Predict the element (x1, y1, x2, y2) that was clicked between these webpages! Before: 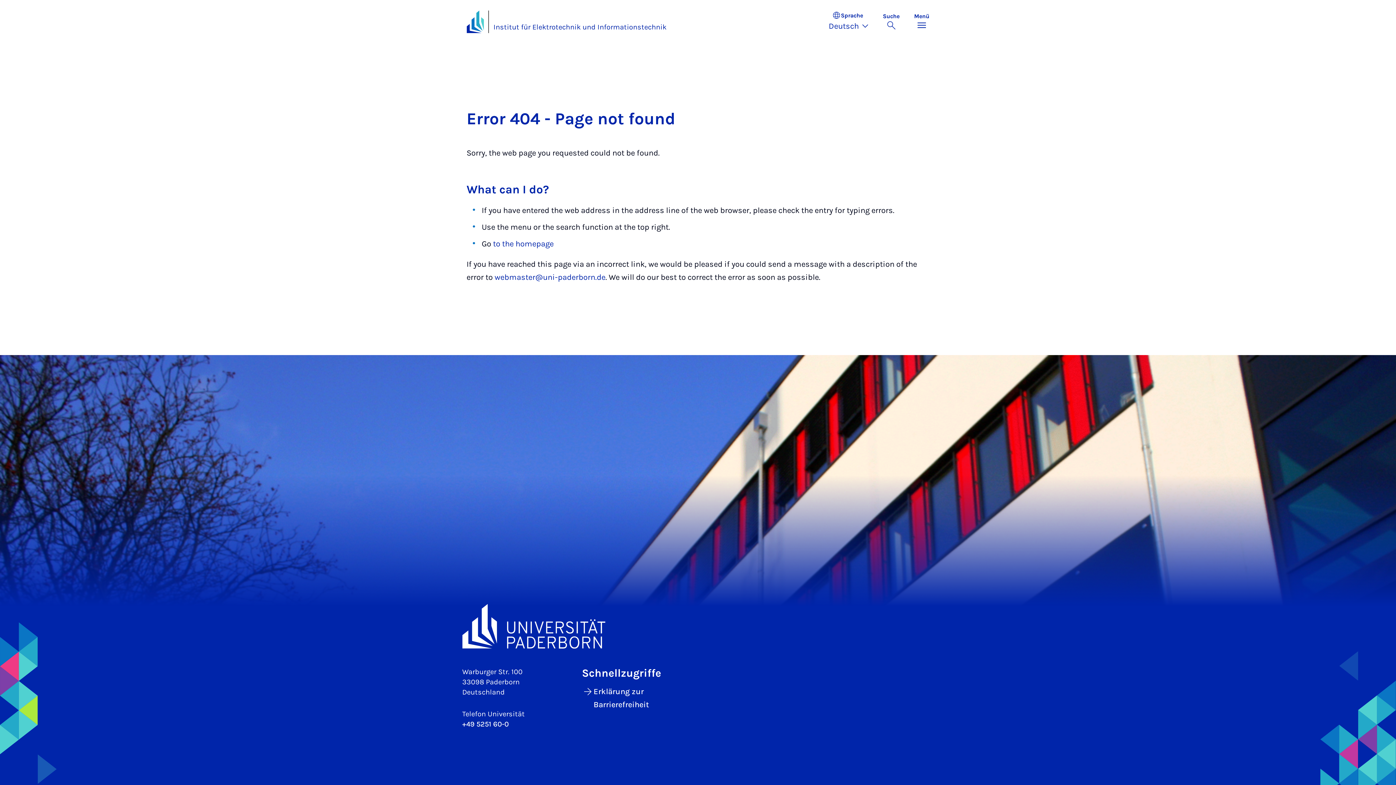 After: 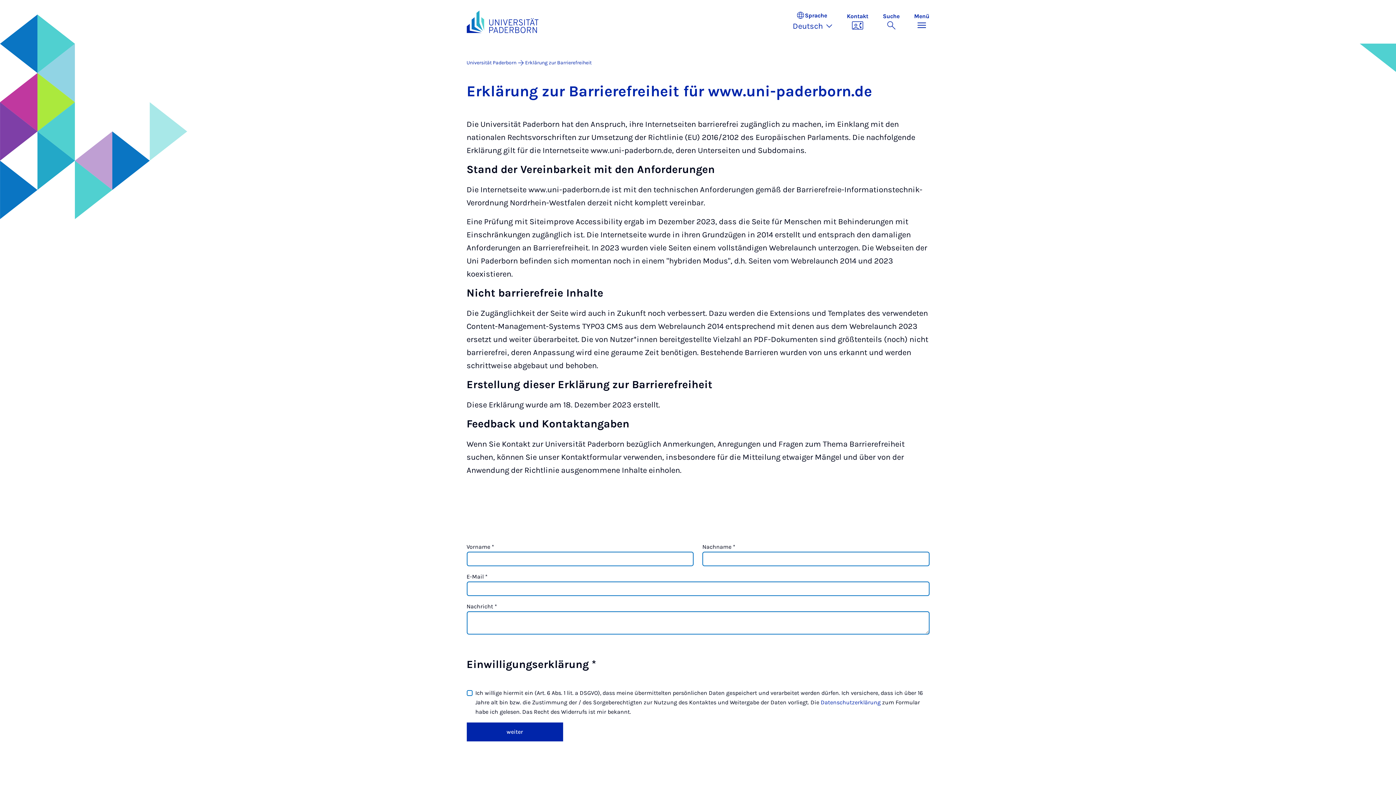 Action: bbox: (582, 685, 696, 711) label: Erklärung zur Barrierefreiheit